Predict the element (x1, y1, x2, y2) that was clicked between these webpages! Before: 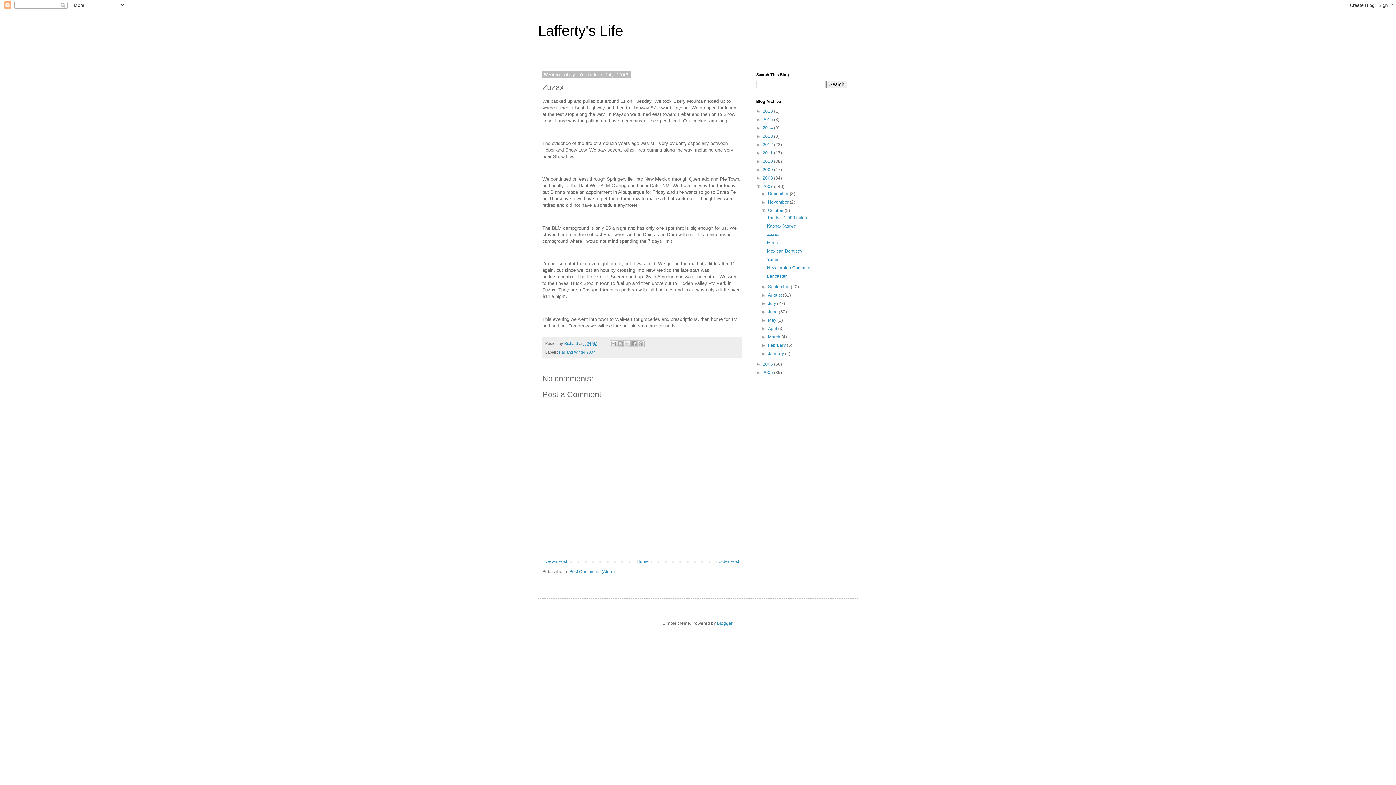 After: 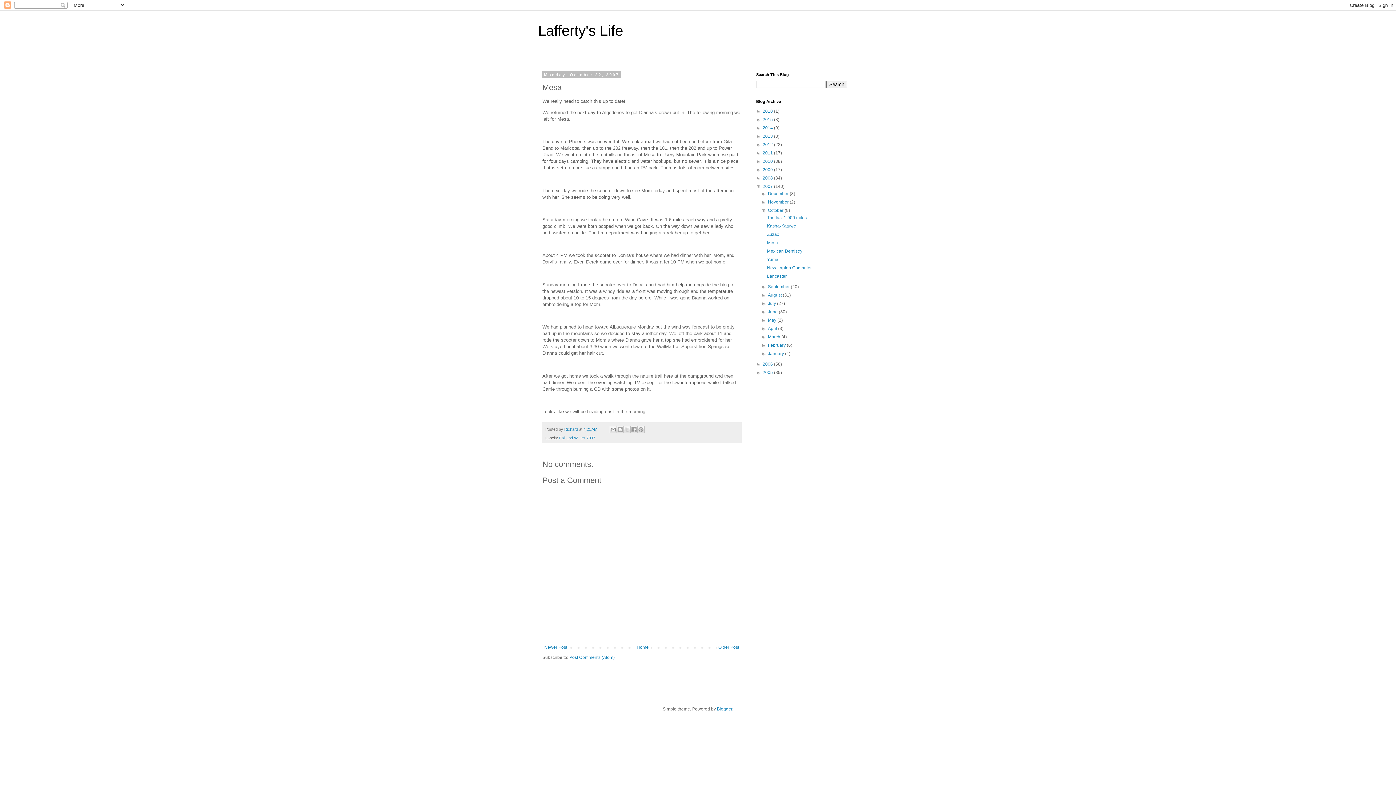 Action: bbox: (767, 240, 778, 245) label: Mesa